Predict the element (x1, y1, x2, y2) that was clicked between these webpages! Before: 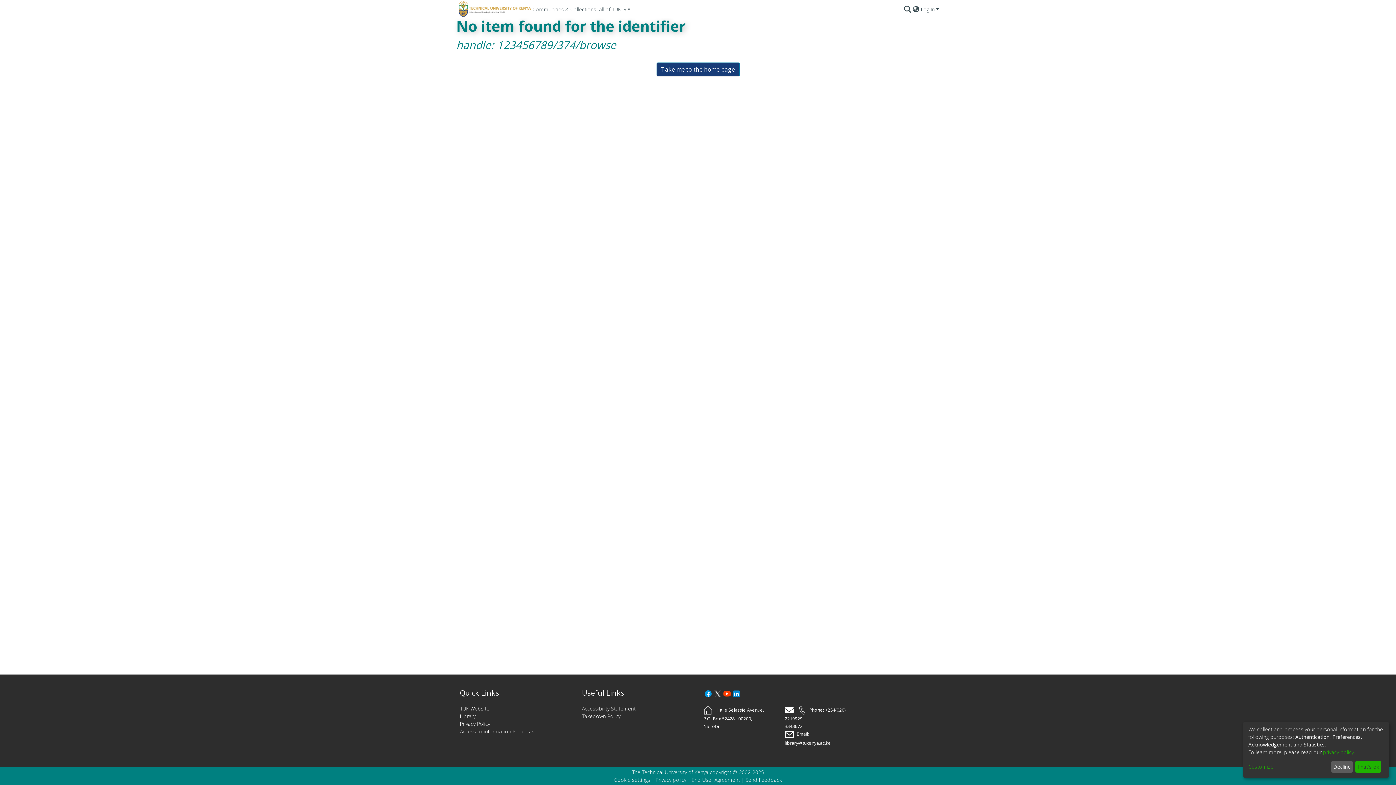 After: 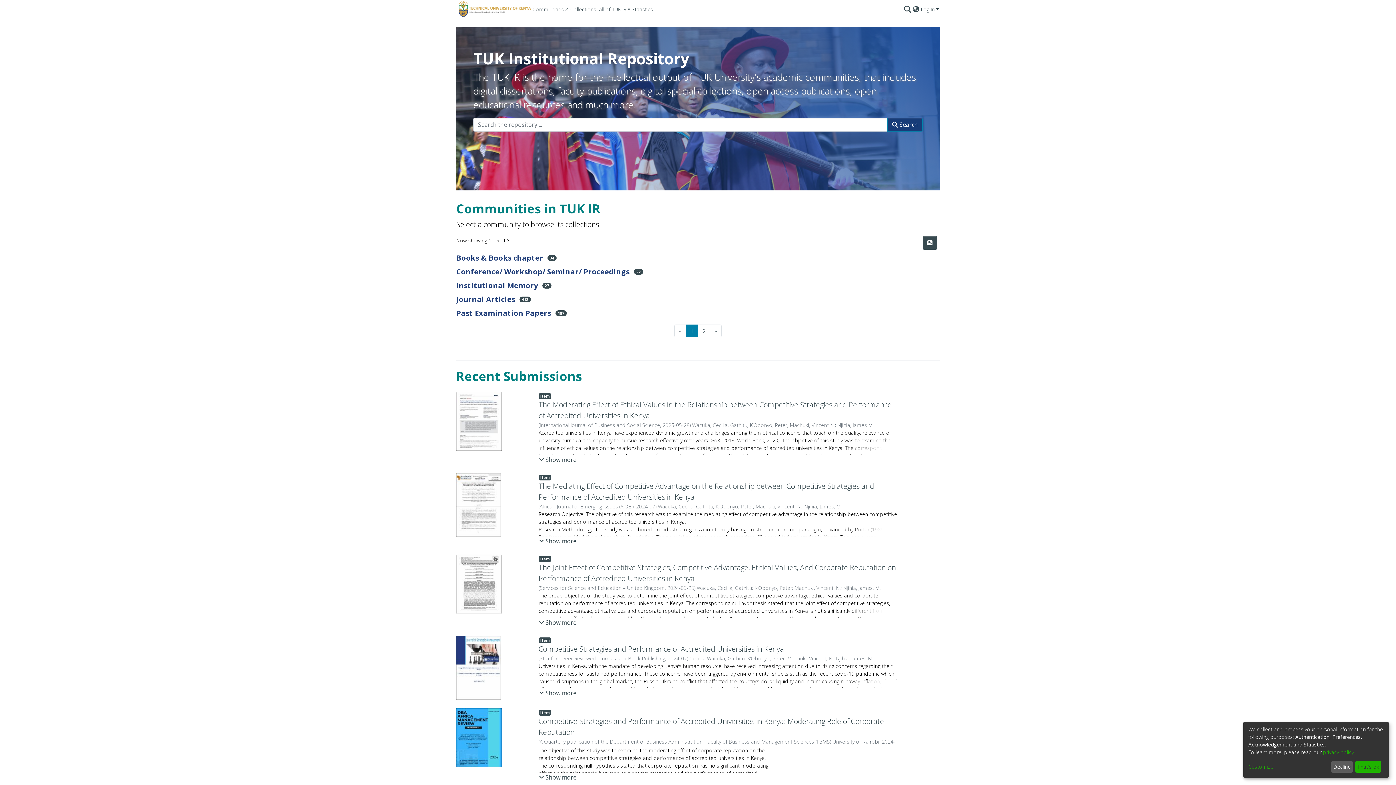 Action: bbox: (732, 688, 741, 698)